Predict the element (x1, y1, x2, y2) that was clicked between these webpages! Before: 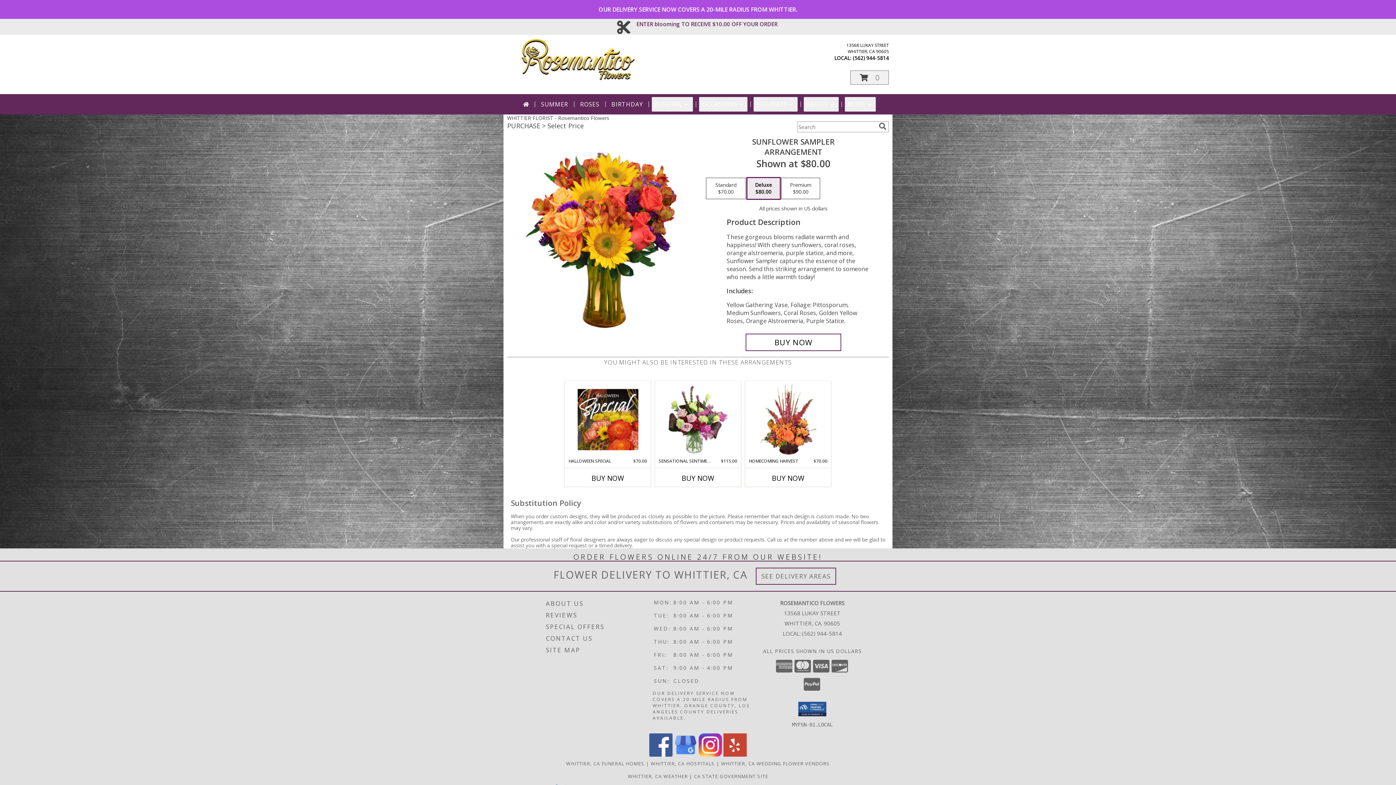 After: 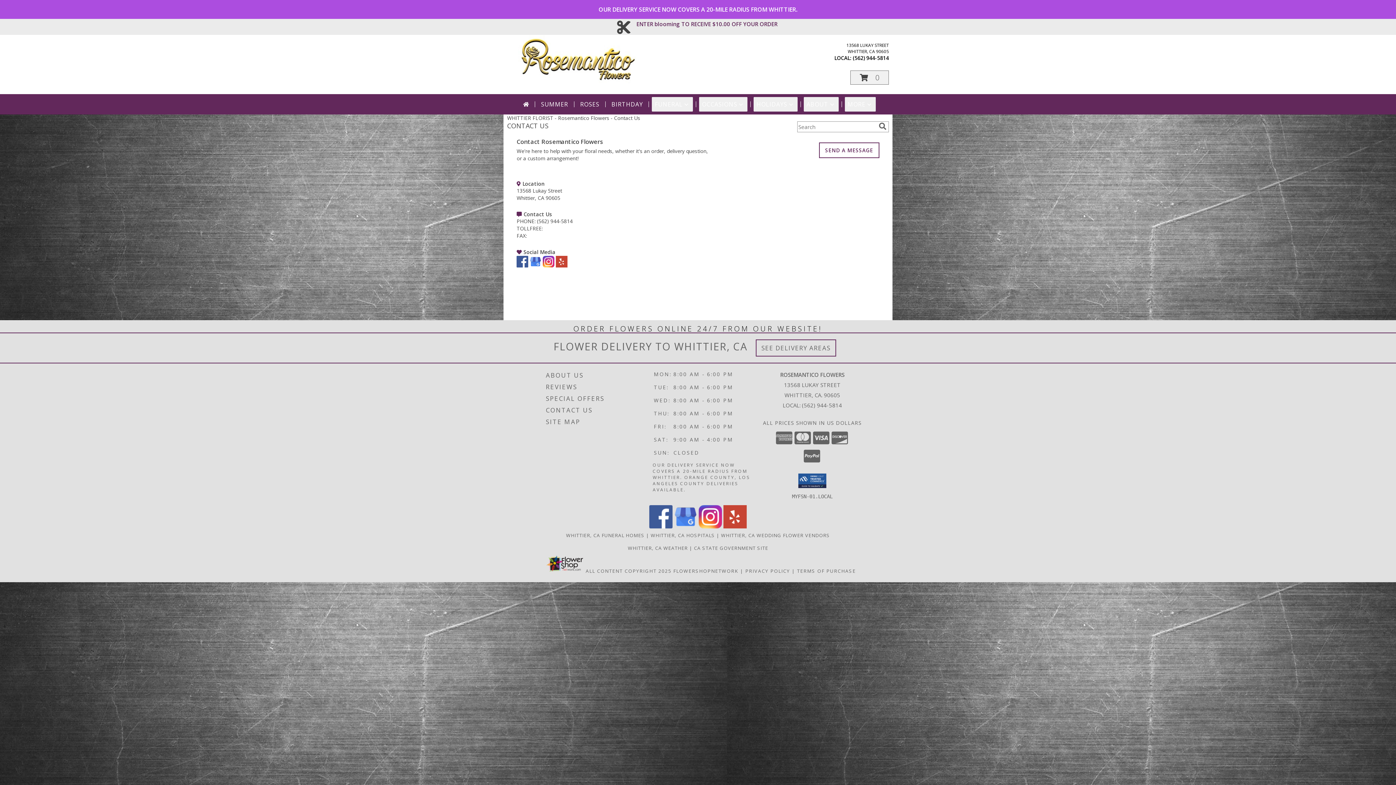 Action: bbox: (546, 632, 651, 644) label: CONTACT US